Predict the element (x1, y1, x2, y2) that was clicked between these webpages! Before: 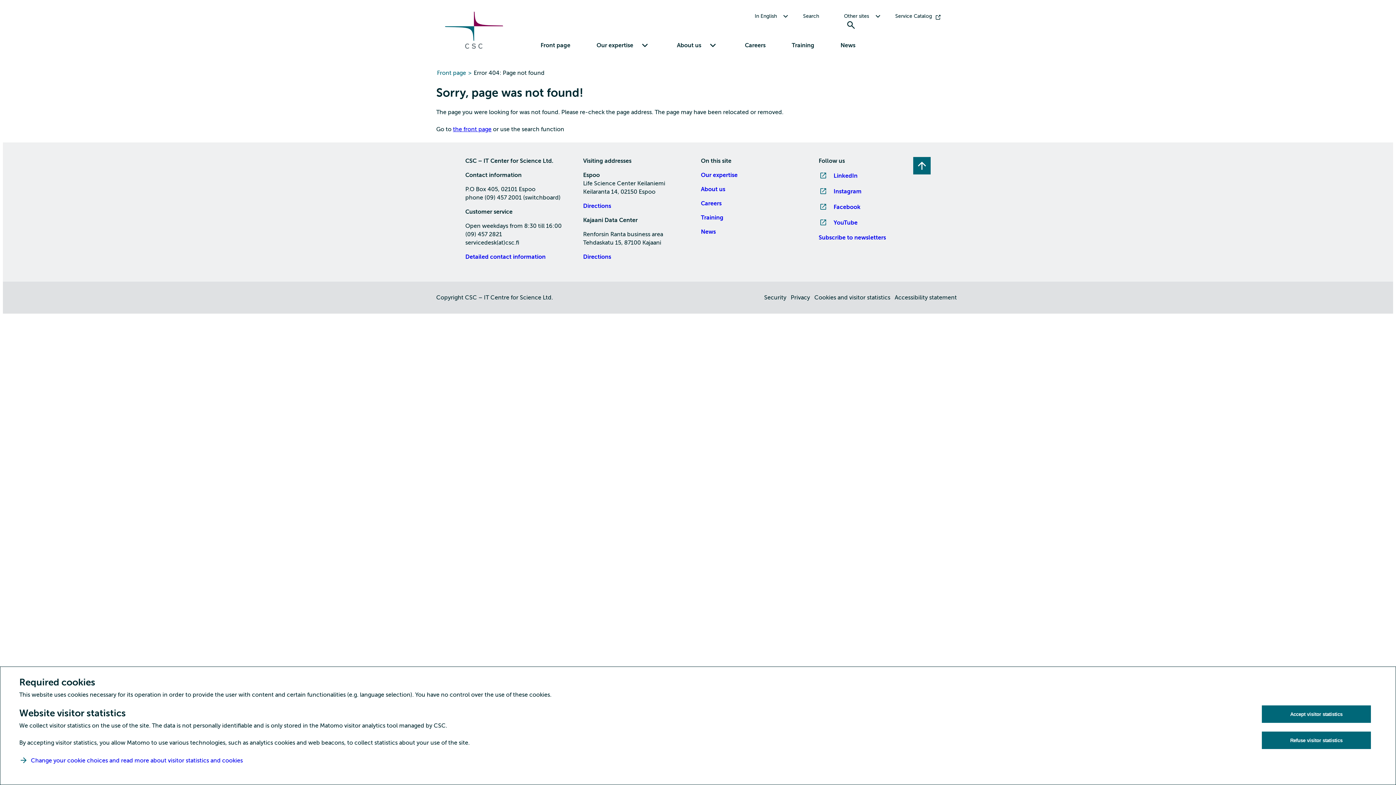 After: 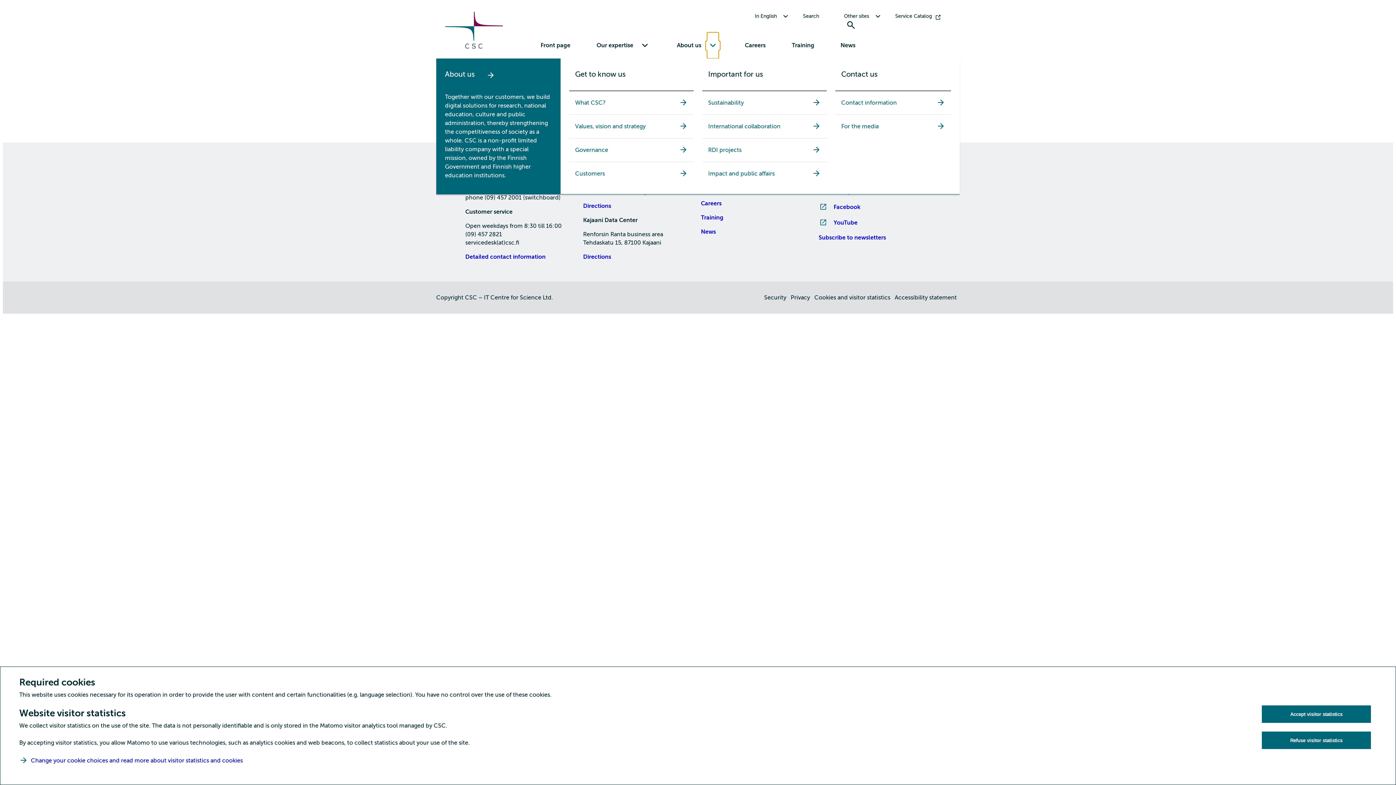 Action: label: Toggle submenu for About us bbox: (707, 32, 718, 58)